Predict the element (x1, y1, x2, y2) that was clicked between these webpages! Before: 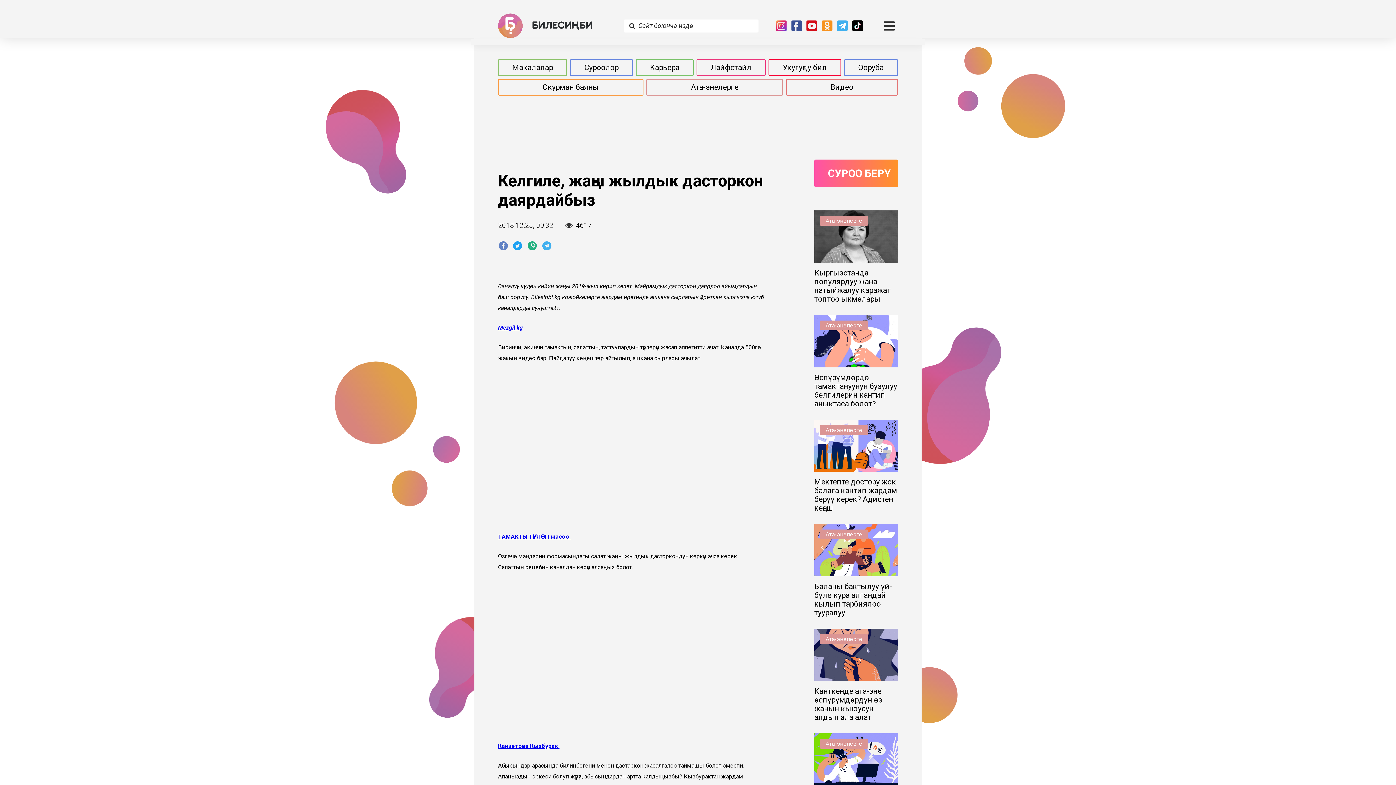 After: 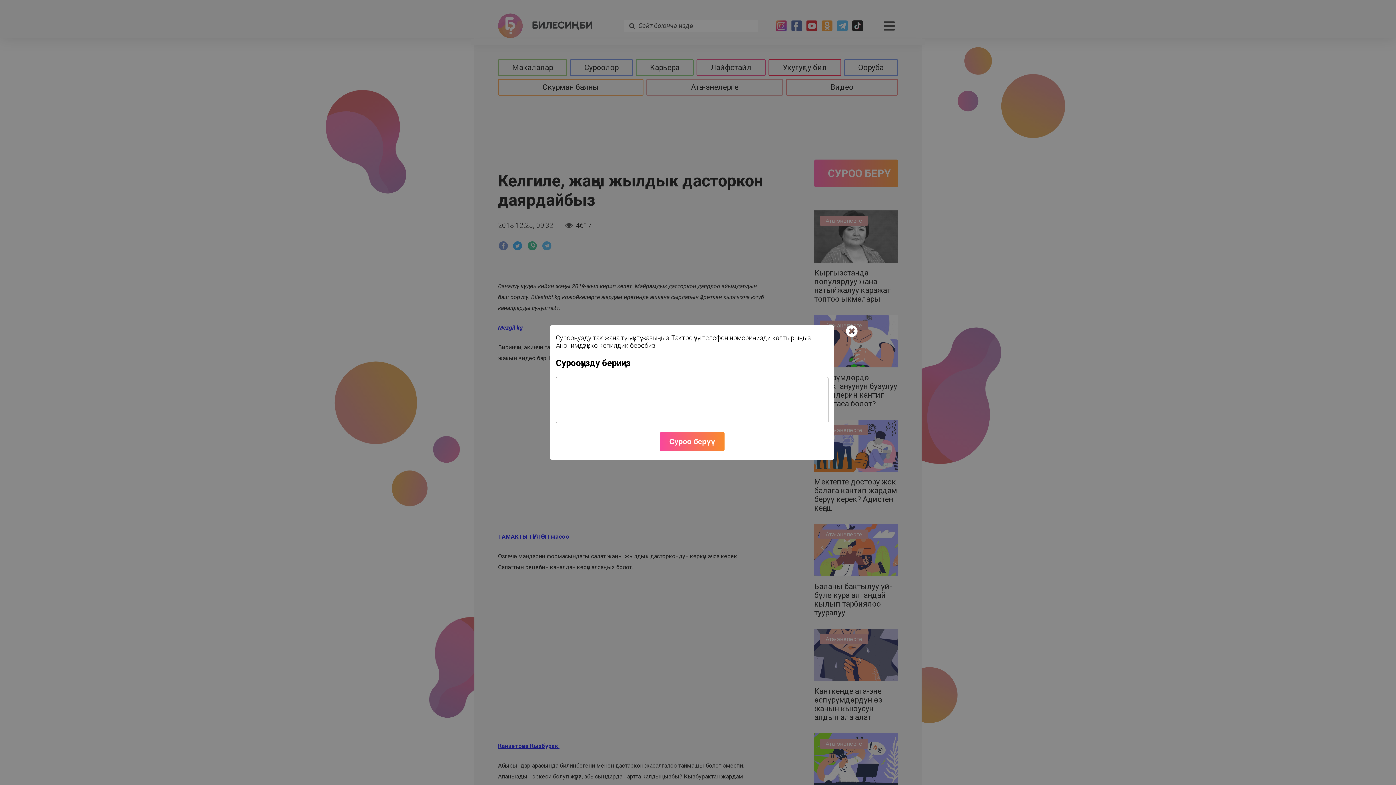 Action: bbox: (814, 159, 898, 187) label: СУРОО БЕРҮҮ